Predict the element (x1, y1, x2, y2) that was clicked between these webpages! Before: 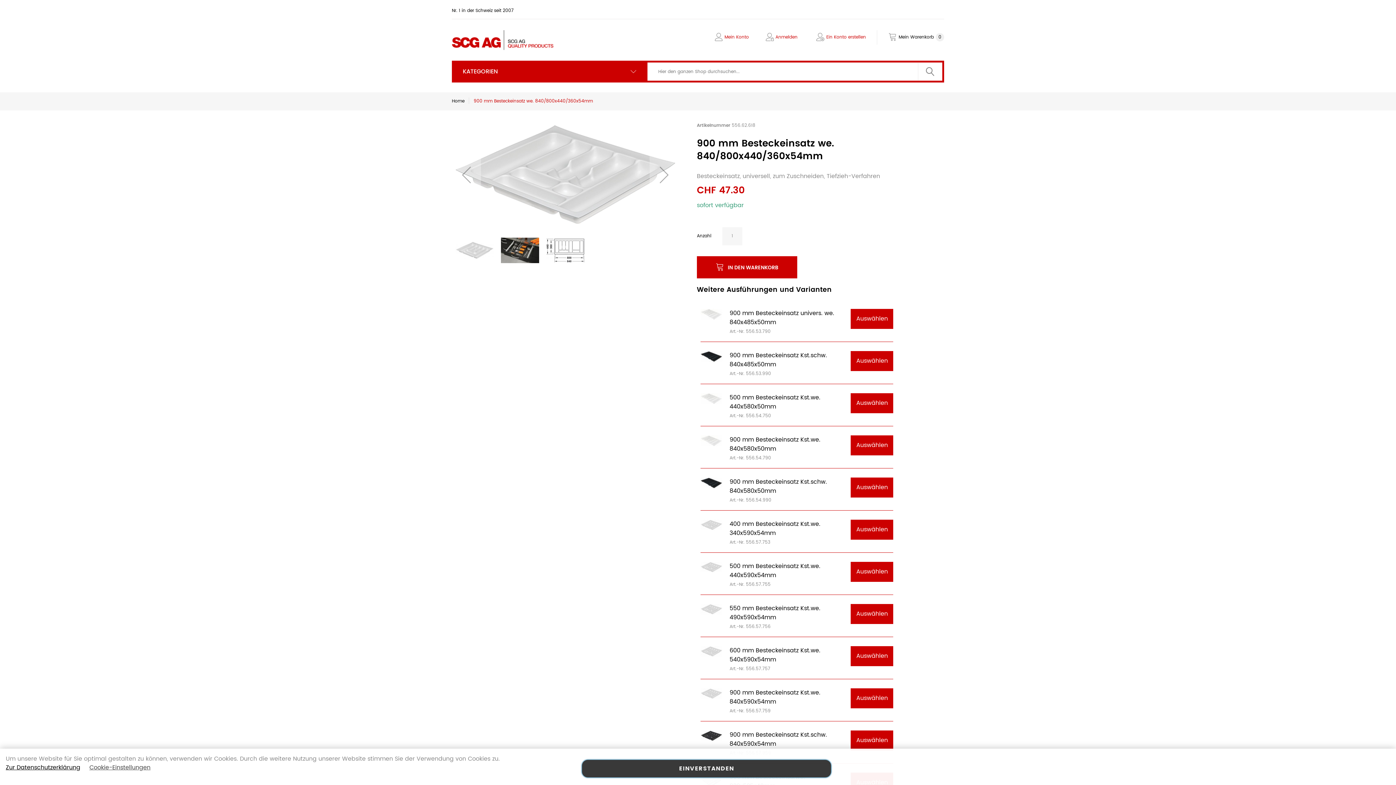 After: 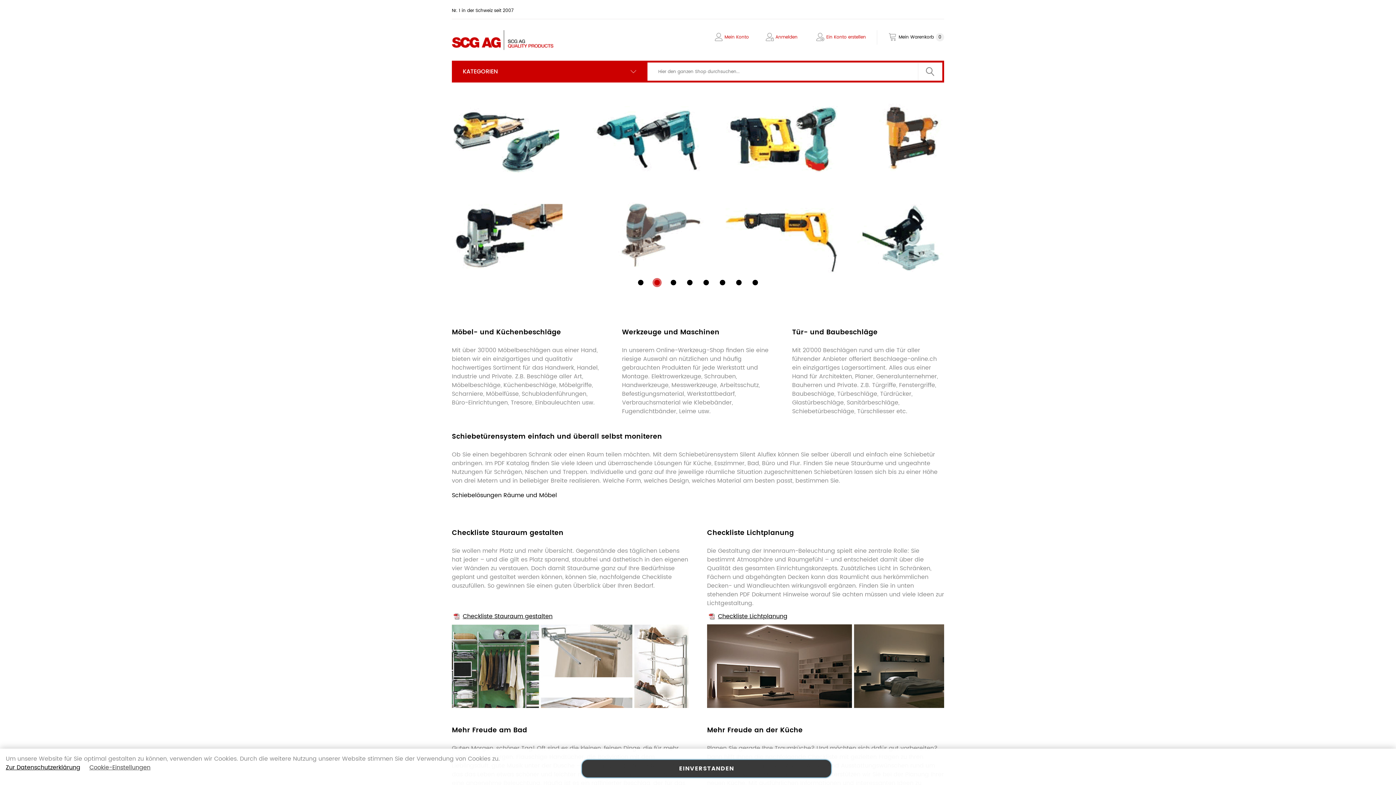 Action: label: Home bbox: (452, 89, 464, 96)